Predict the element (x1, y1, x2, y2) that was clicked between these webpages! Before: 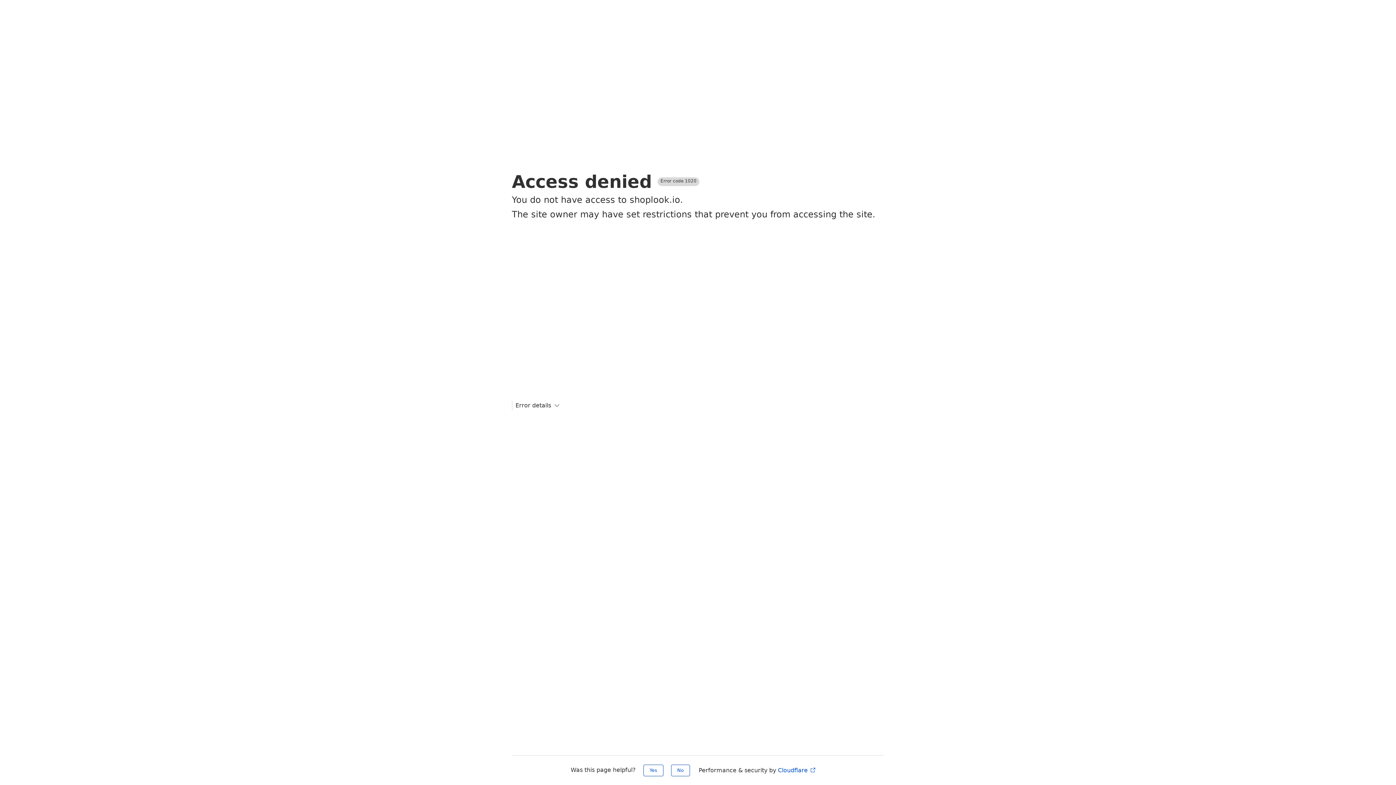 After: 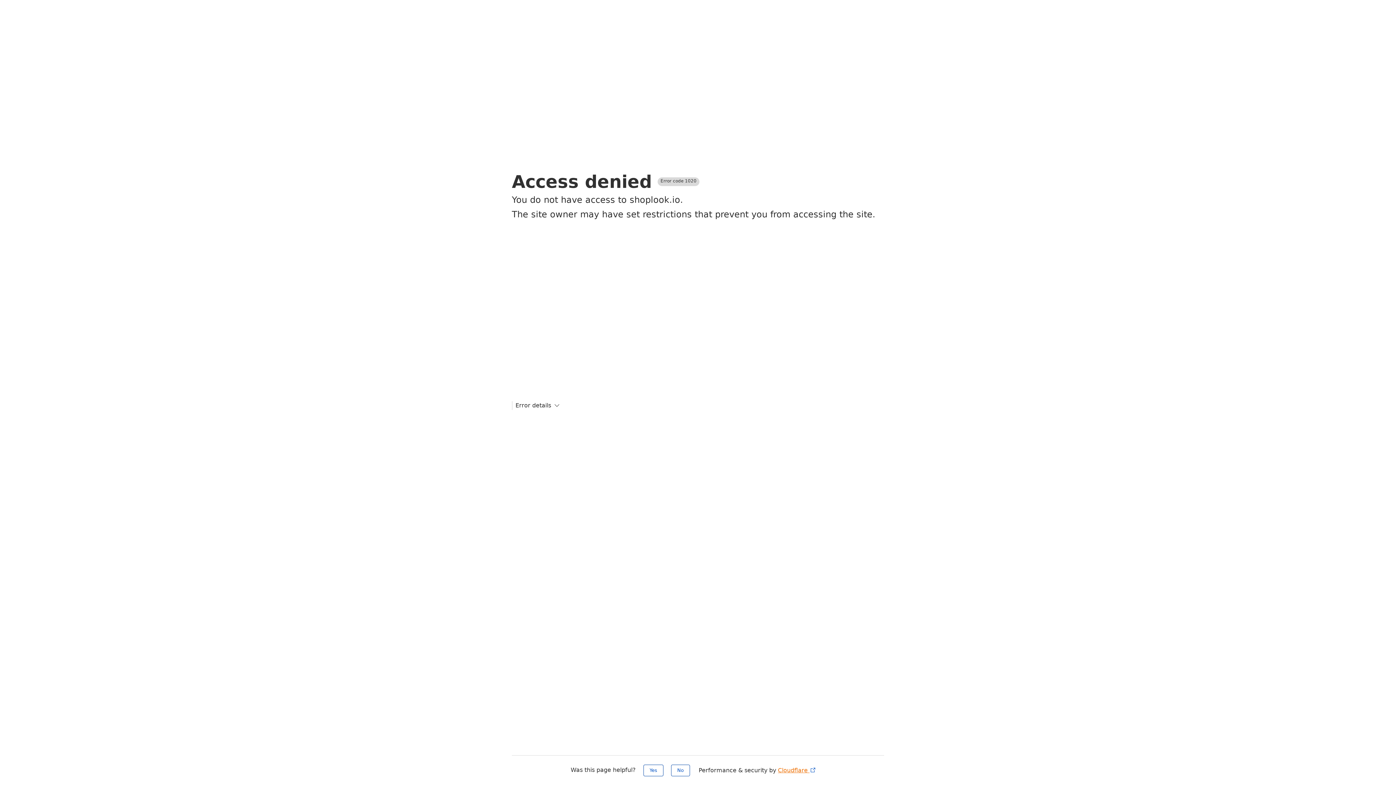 Action: bbox: (778, 767, 816, 774) label: Cloudflare 